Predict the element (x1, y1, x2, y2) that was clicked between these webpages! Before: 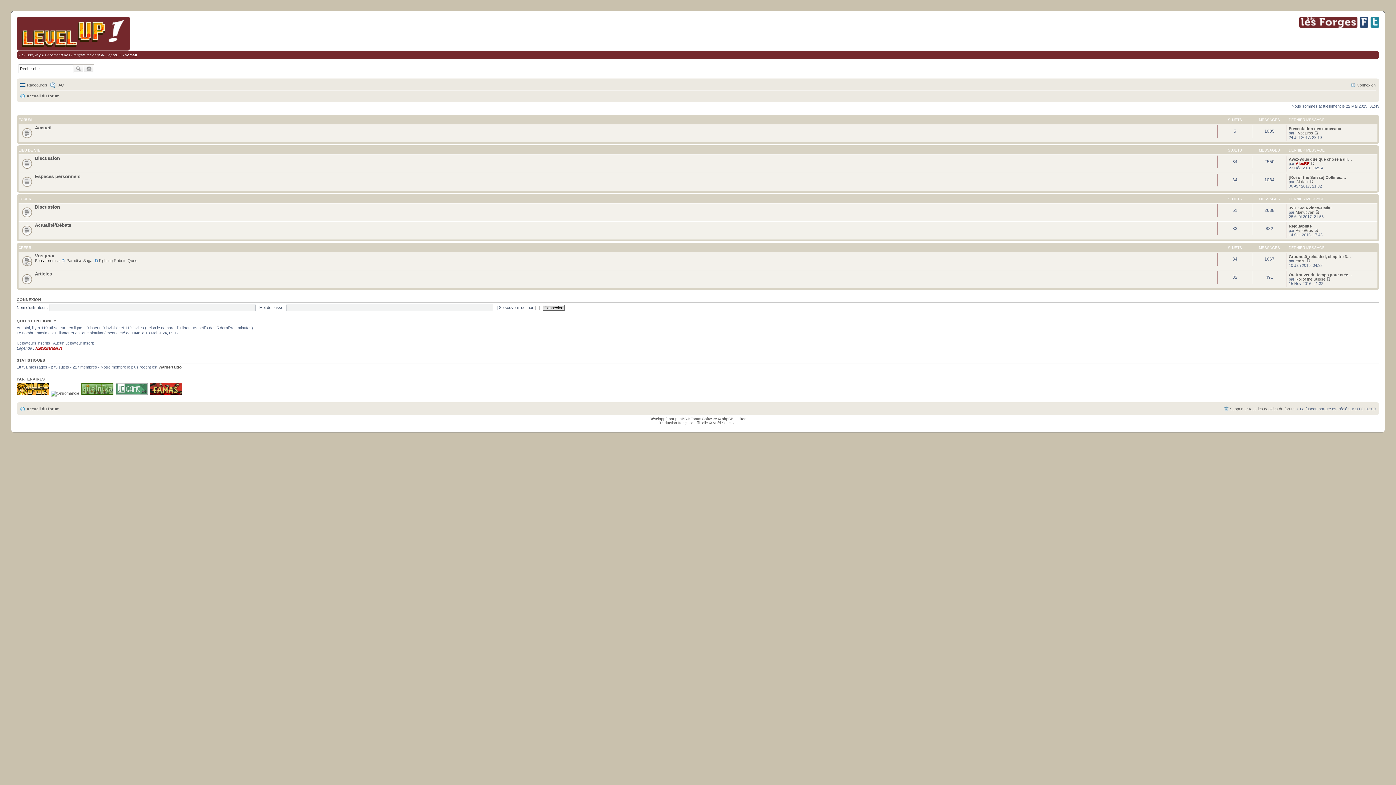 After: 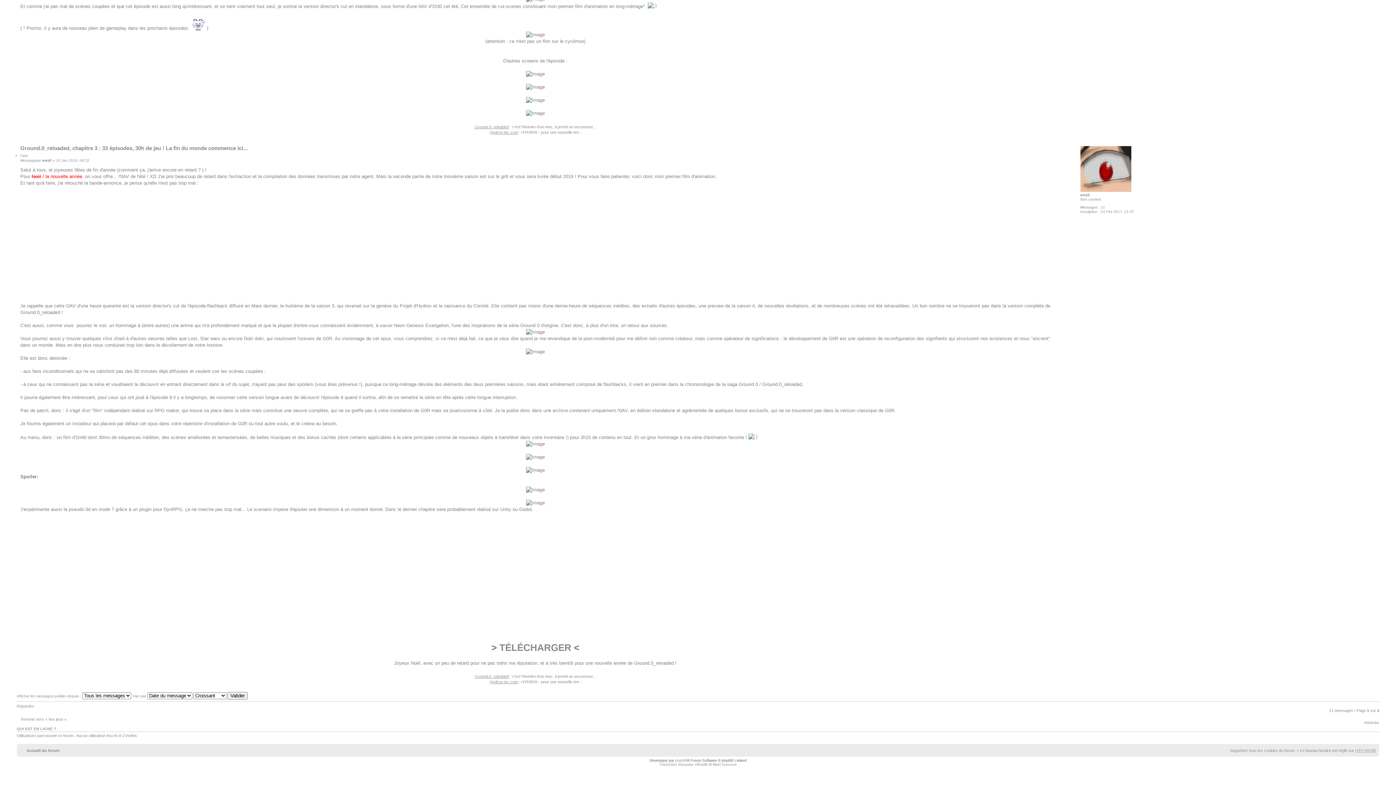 Action: label: Consulter le dernier message bbox: (1306, 258, 1310, 263)